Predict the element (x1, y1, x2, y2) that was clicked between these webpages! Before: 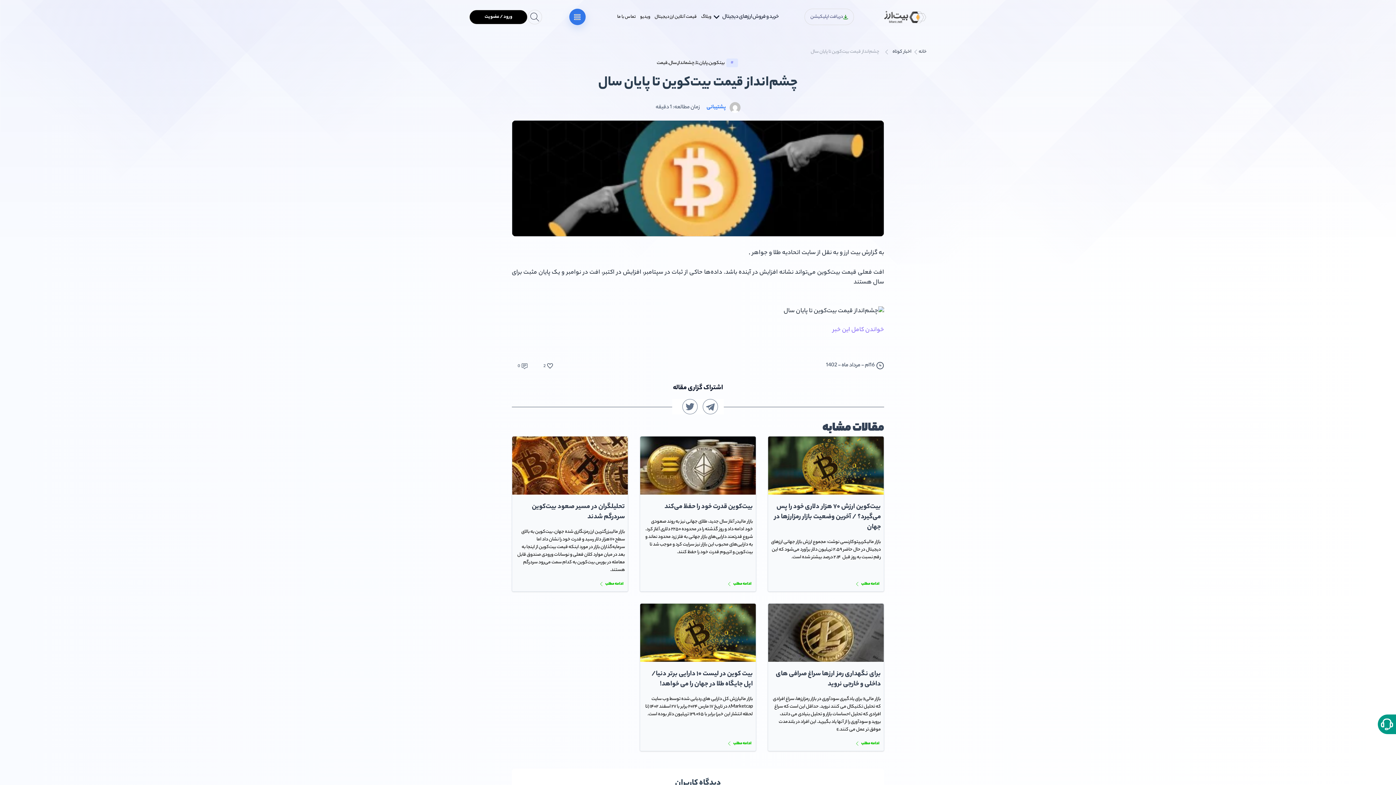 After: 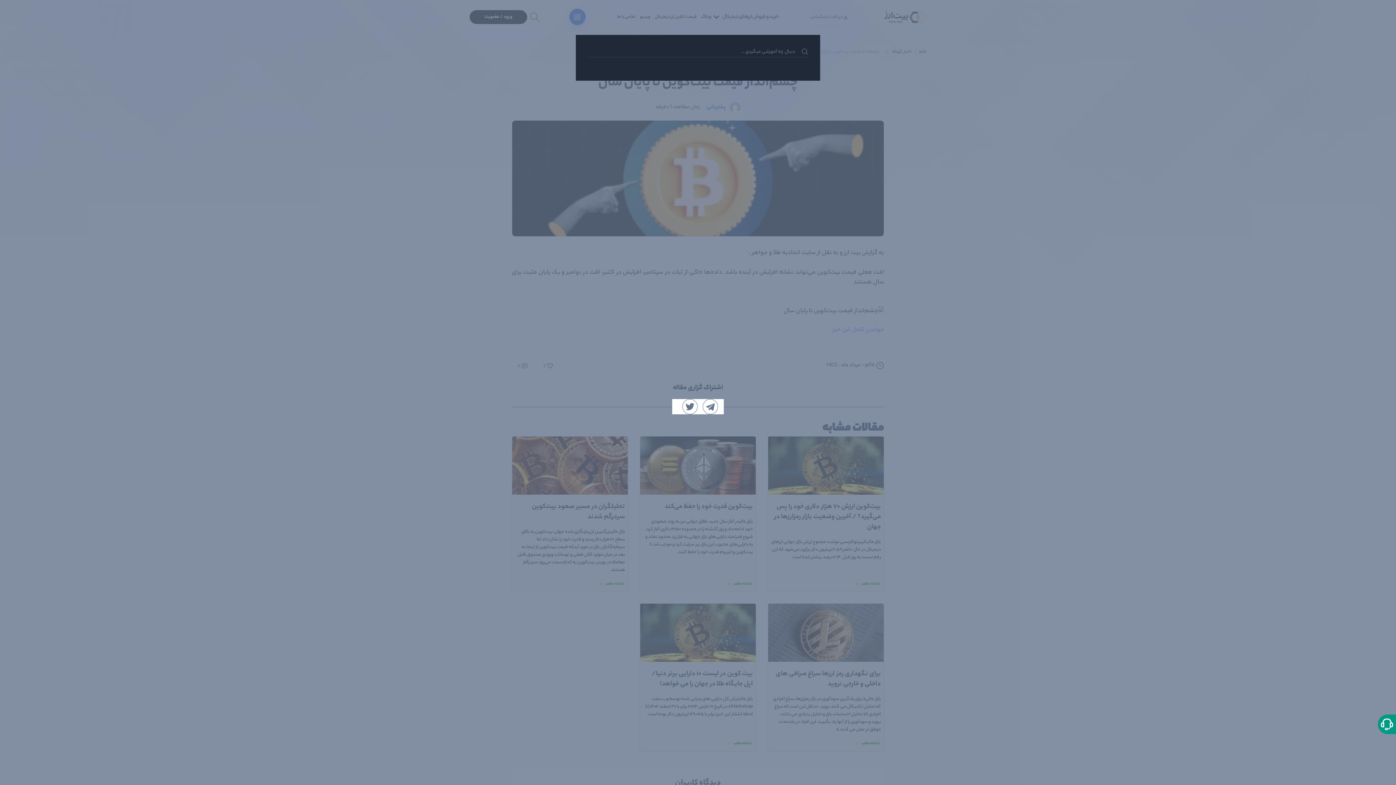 Action: bbox: (527, 9, 542, 24)